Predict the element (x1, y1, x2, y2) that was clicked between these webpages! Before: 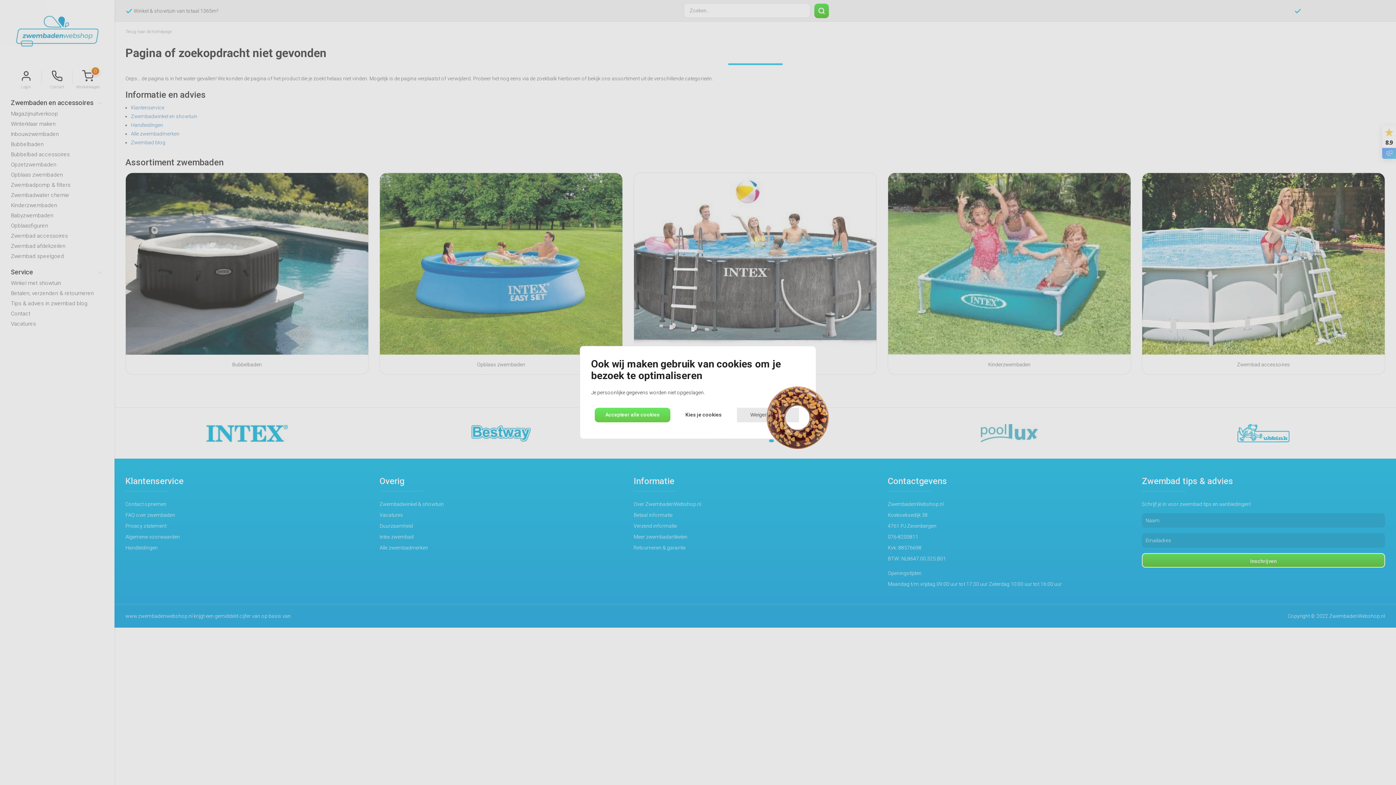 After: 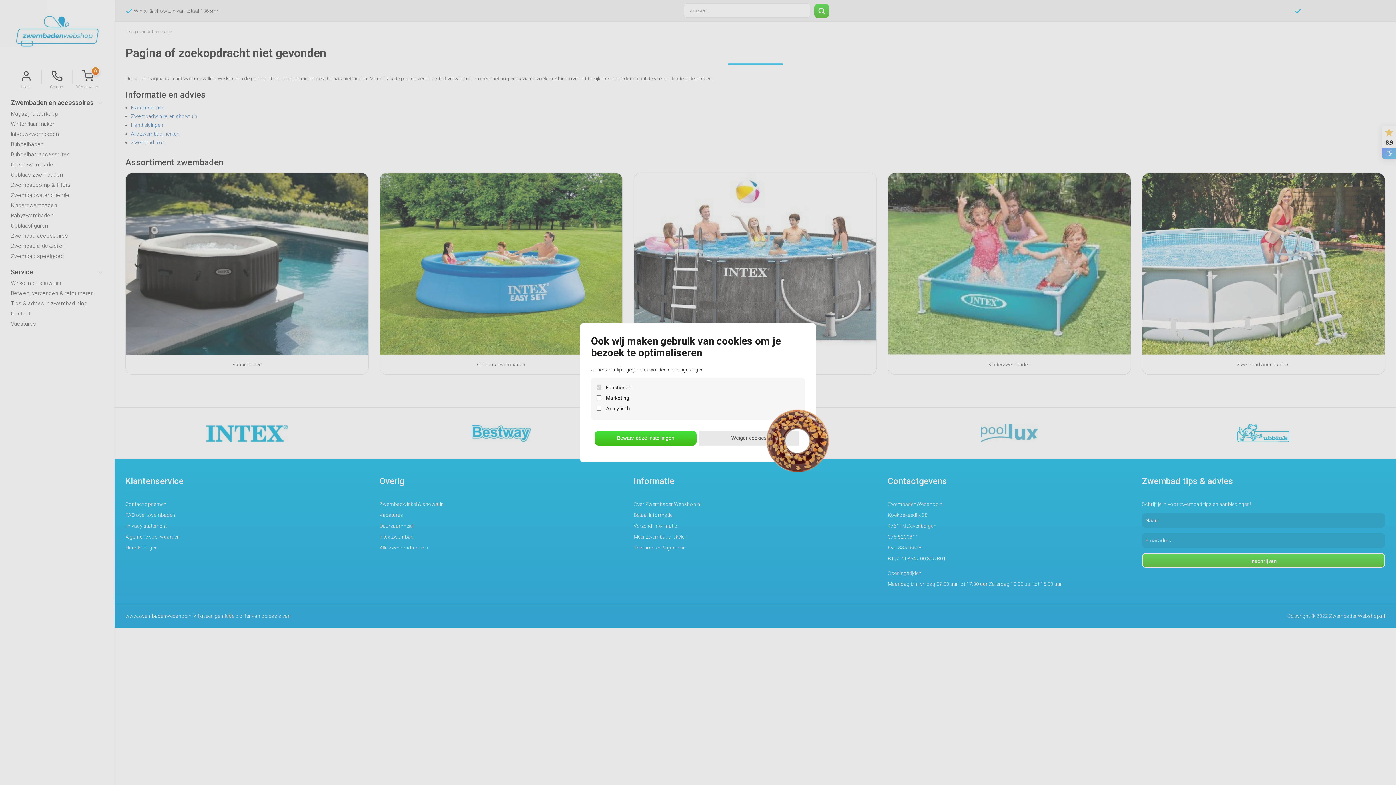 Action: label: Kies je cookies bbox: (672, 407, 734, 422)